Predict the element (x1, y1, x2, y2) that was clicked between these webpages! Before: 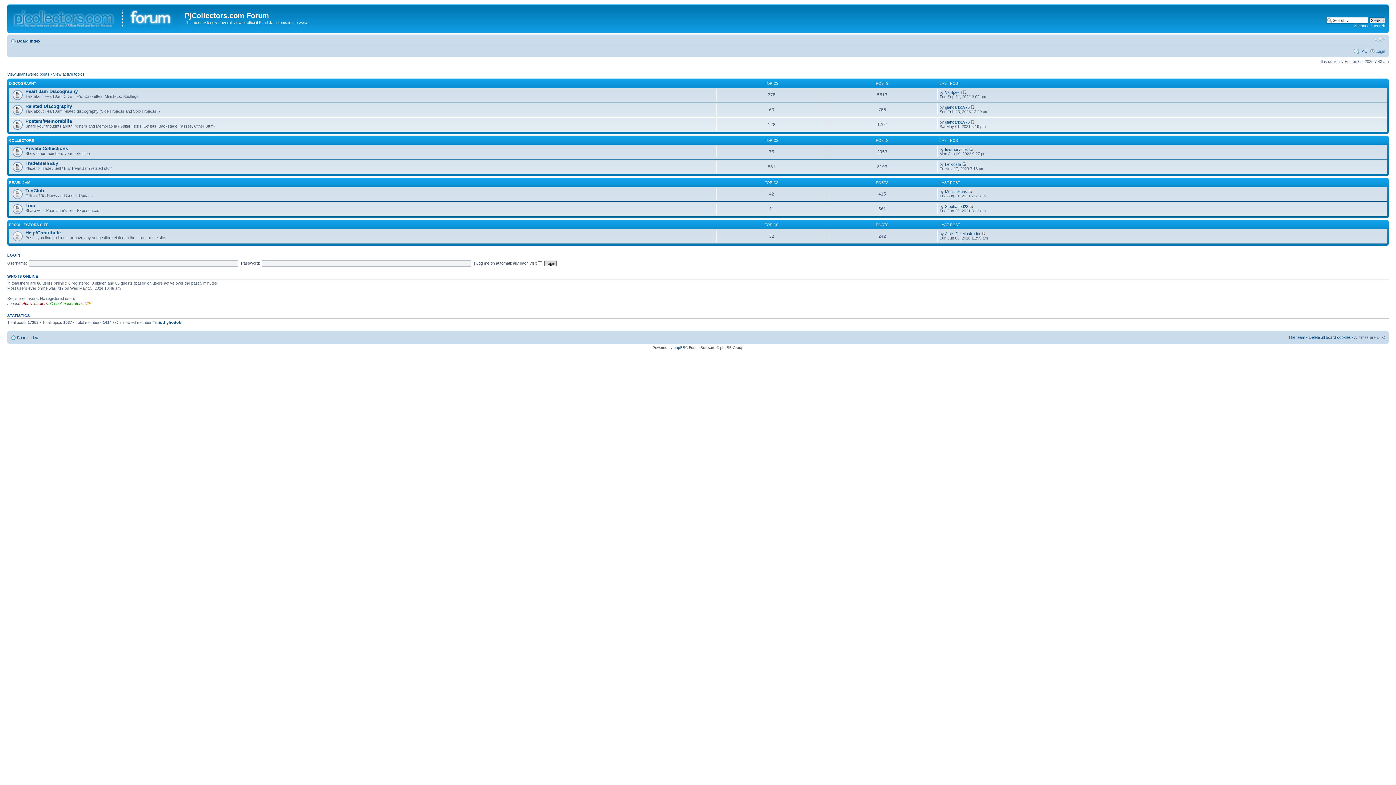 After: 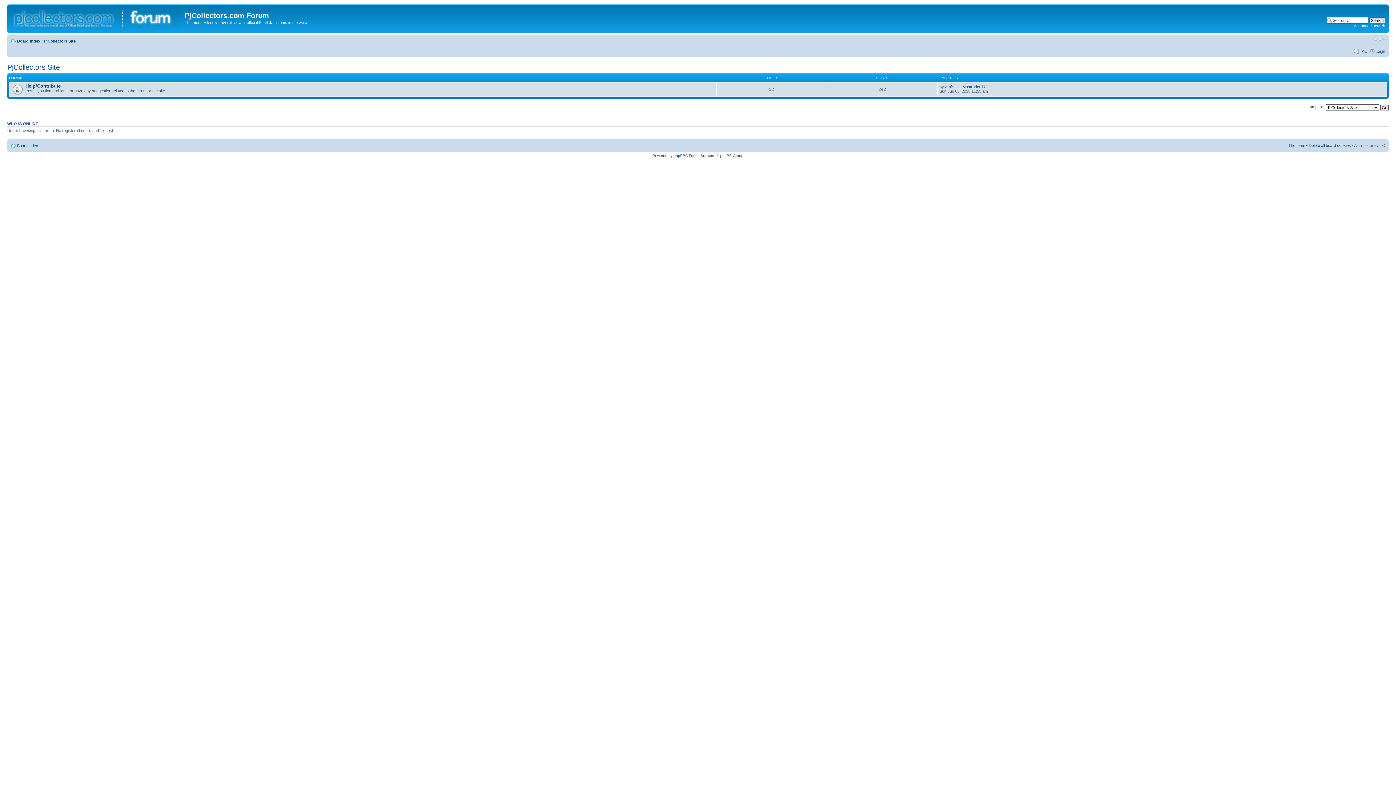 Action: bbox: (9, 222, 48, 226) label: PJCOLLECTORS SITE